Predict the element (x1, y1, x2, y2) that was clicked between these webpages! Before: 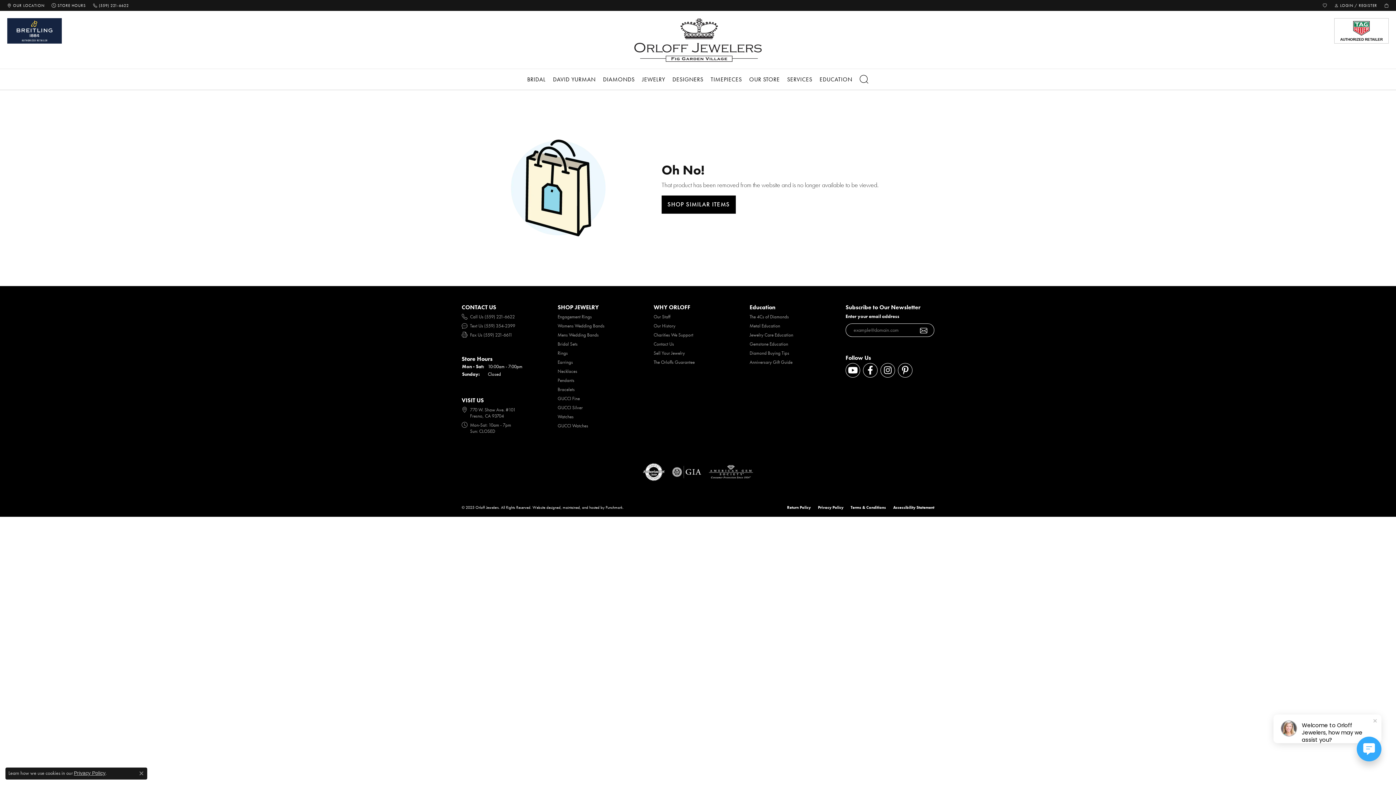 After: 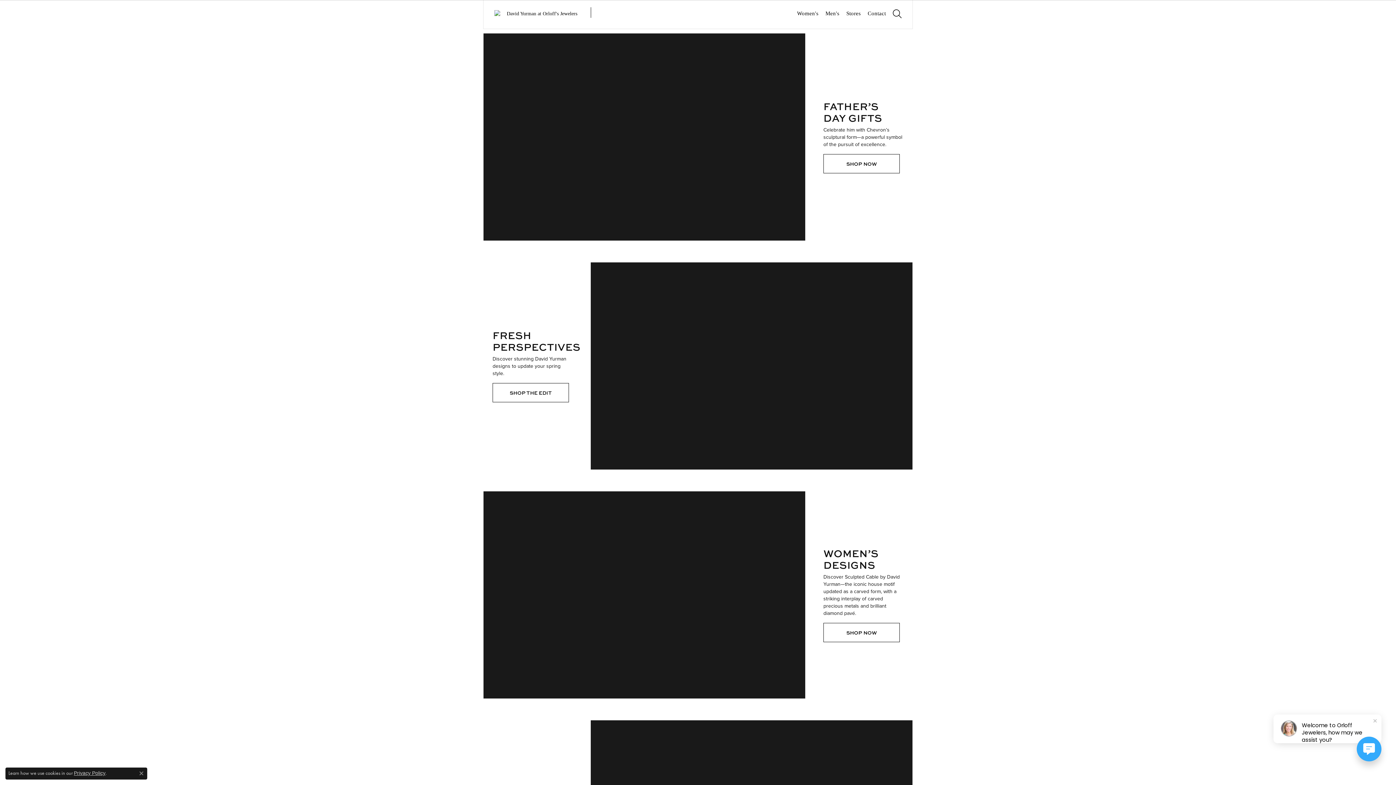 Action: label: DAVID YURMAN bbox: (549, 69, 599, 89)